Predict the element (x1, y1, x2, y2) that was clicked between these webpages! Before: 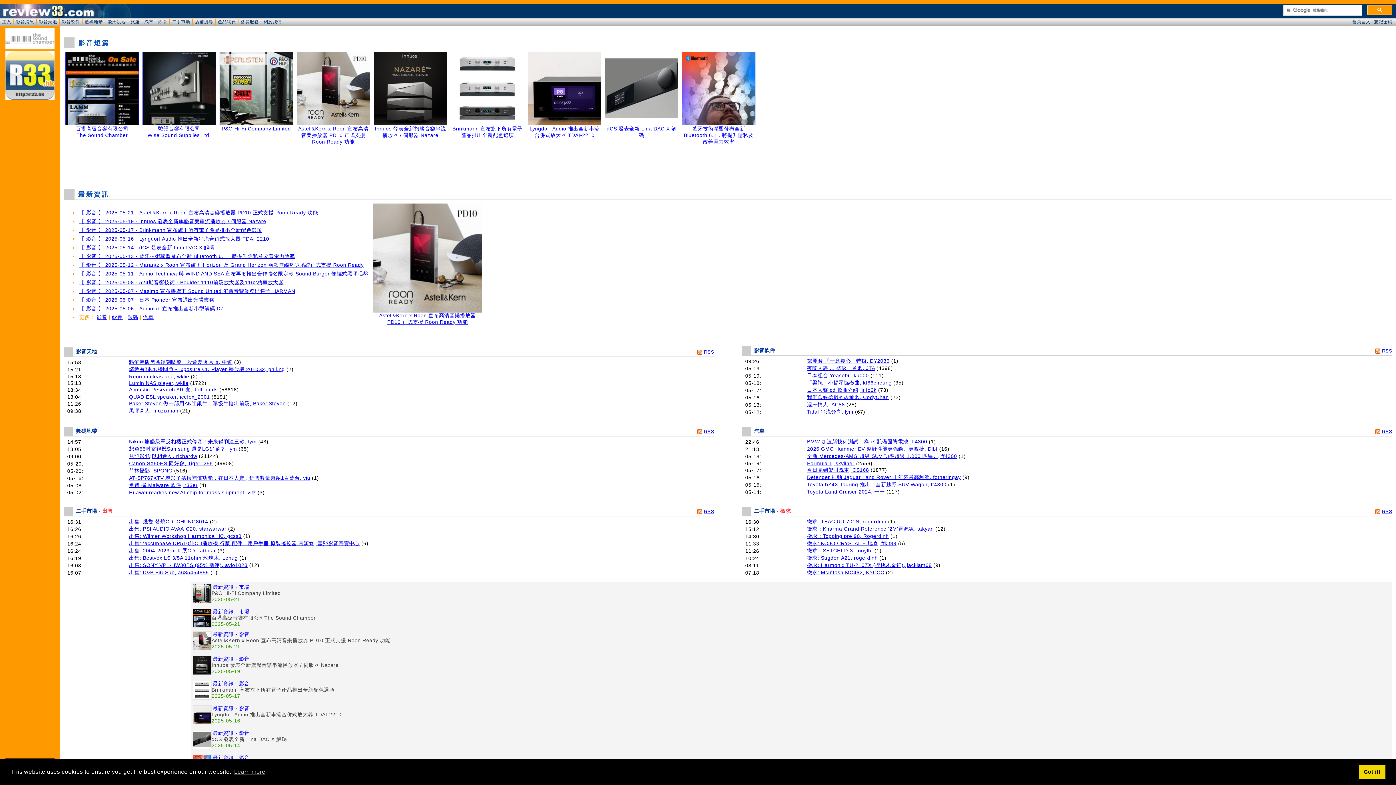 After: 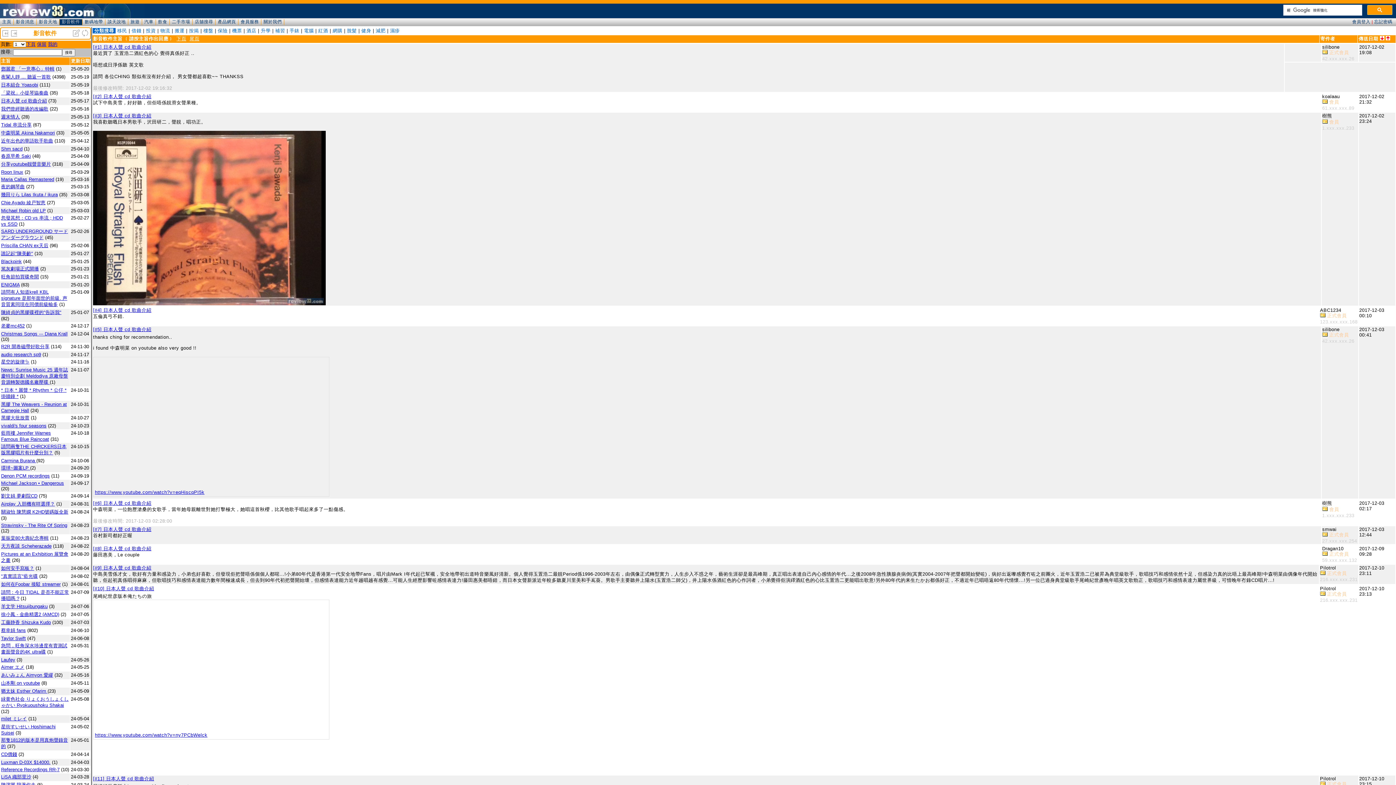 Action: bbox: (807, 387, 876, 393) label: 日本人聲 cd 歌曲介紹, info2k